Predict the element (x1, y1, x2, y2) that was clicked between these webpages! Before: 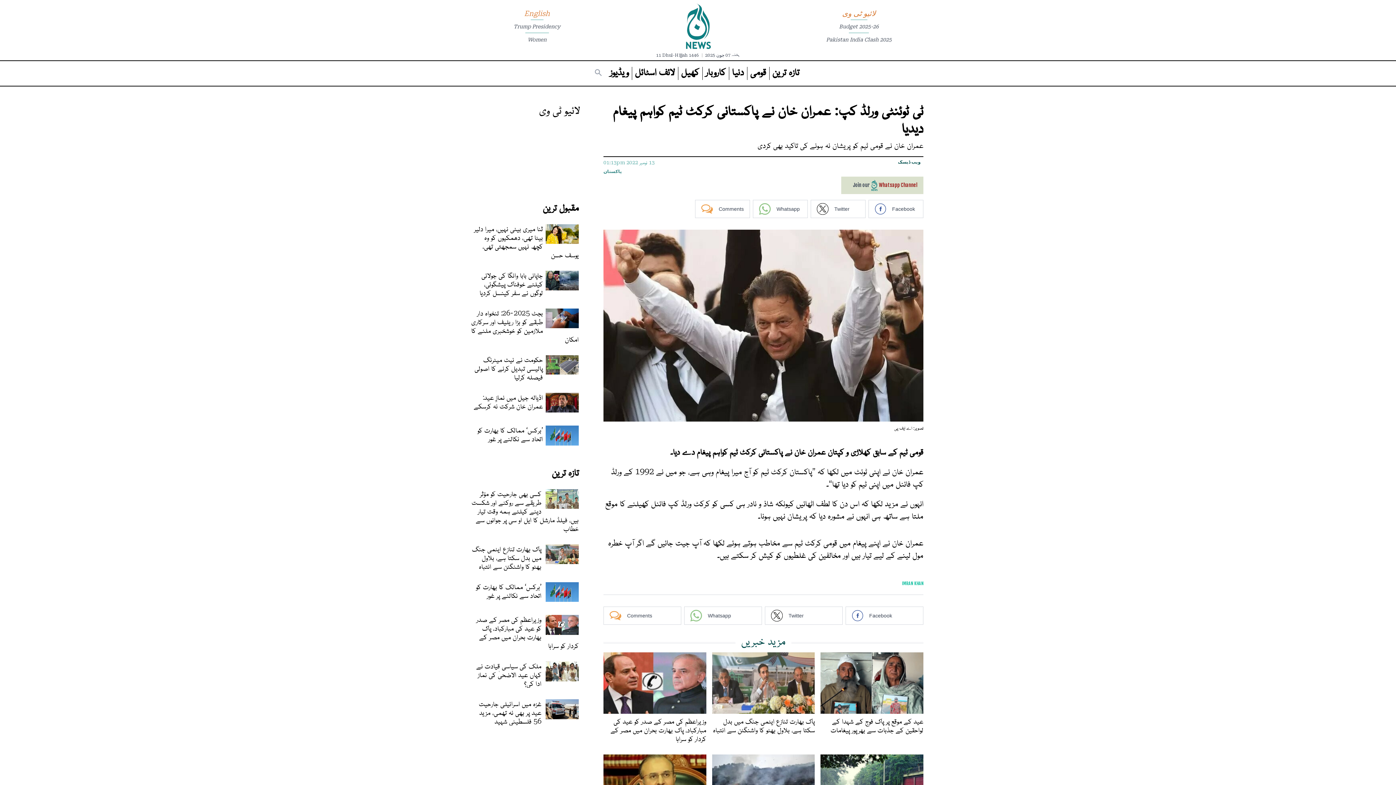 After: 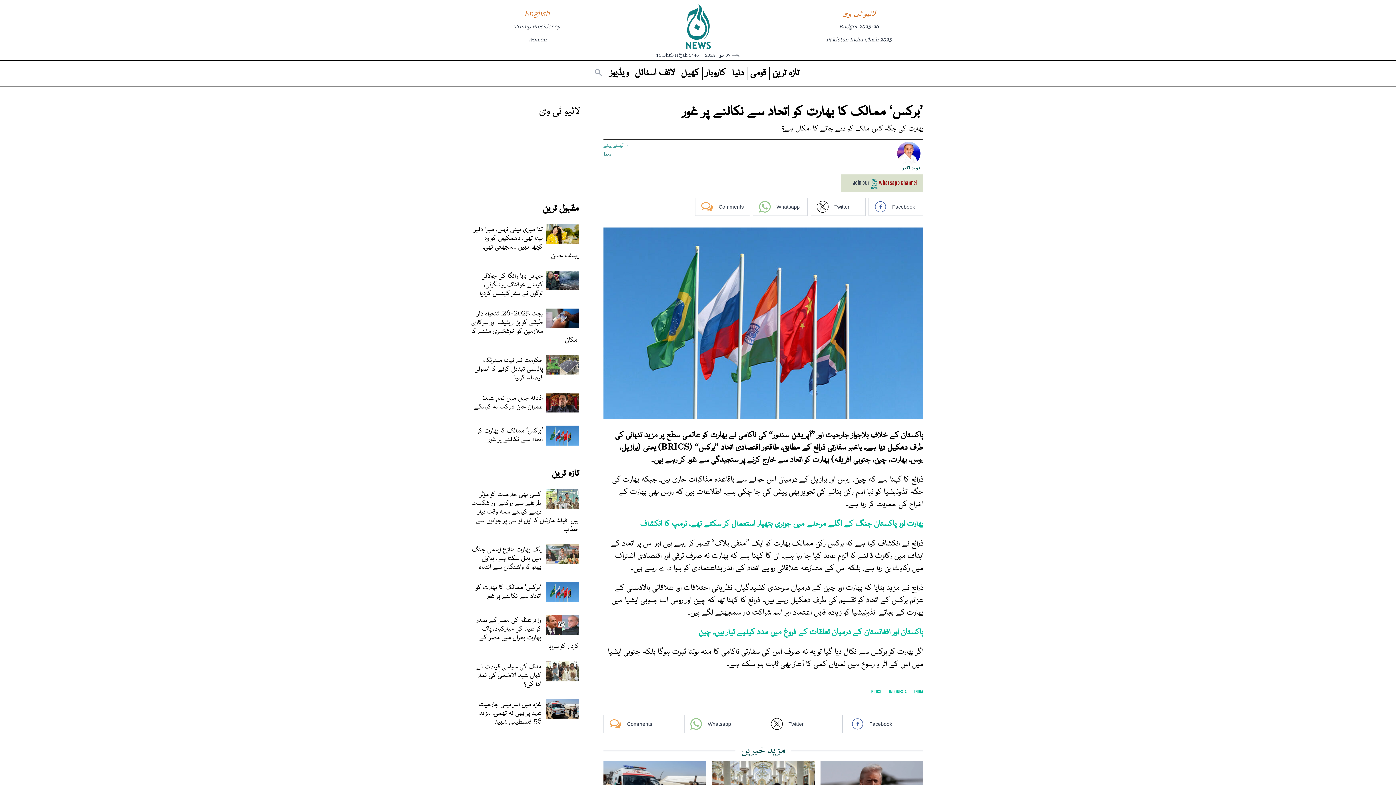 Action: label: ’برکس‘ ممالک کا بھارت کو اتحاد سے نکالنے پر غور bbox: (477, 425, 543, 443)